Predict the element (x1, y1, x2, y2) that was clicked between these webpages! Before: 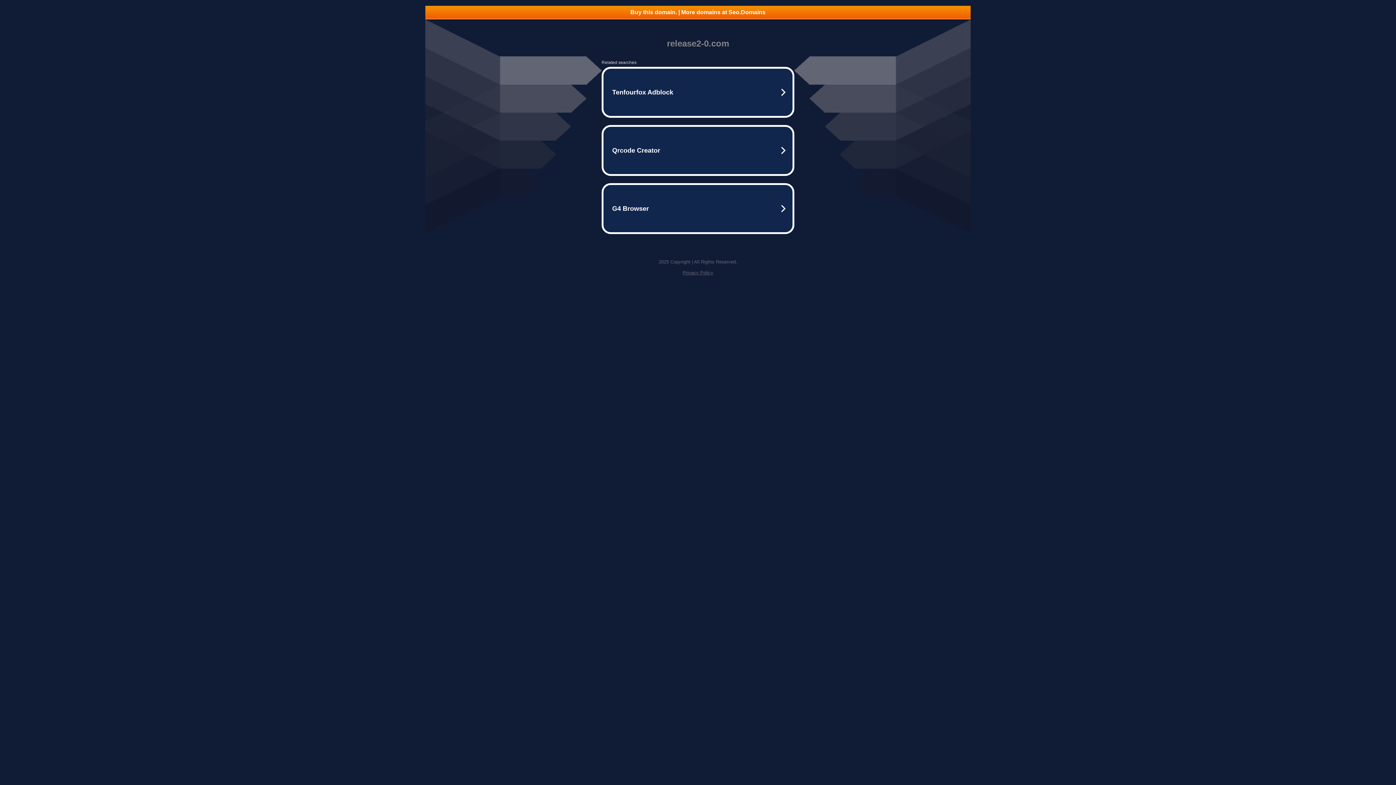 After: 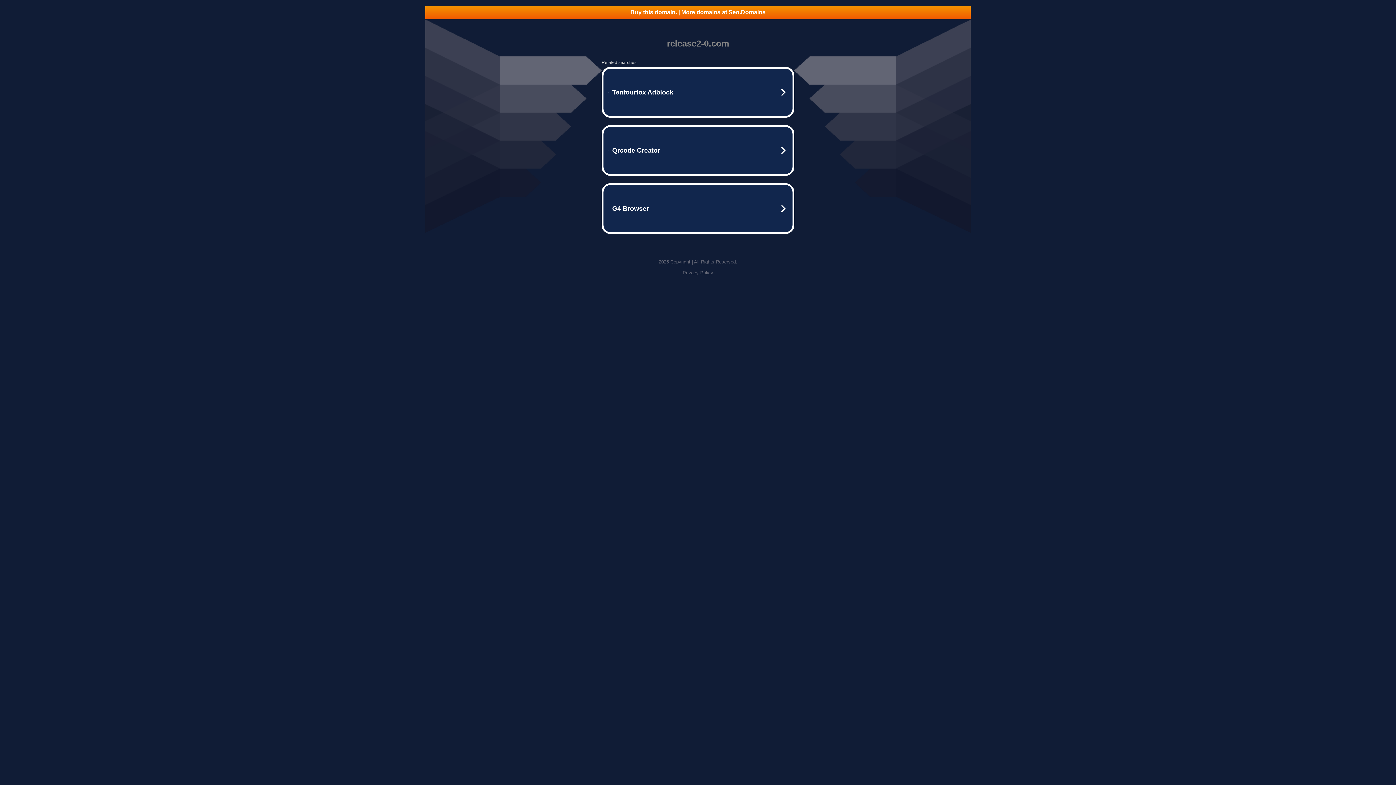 Action: bbox: (425, 5, 970, 18) label: Buy this domain. | More domains at Seo.Domains